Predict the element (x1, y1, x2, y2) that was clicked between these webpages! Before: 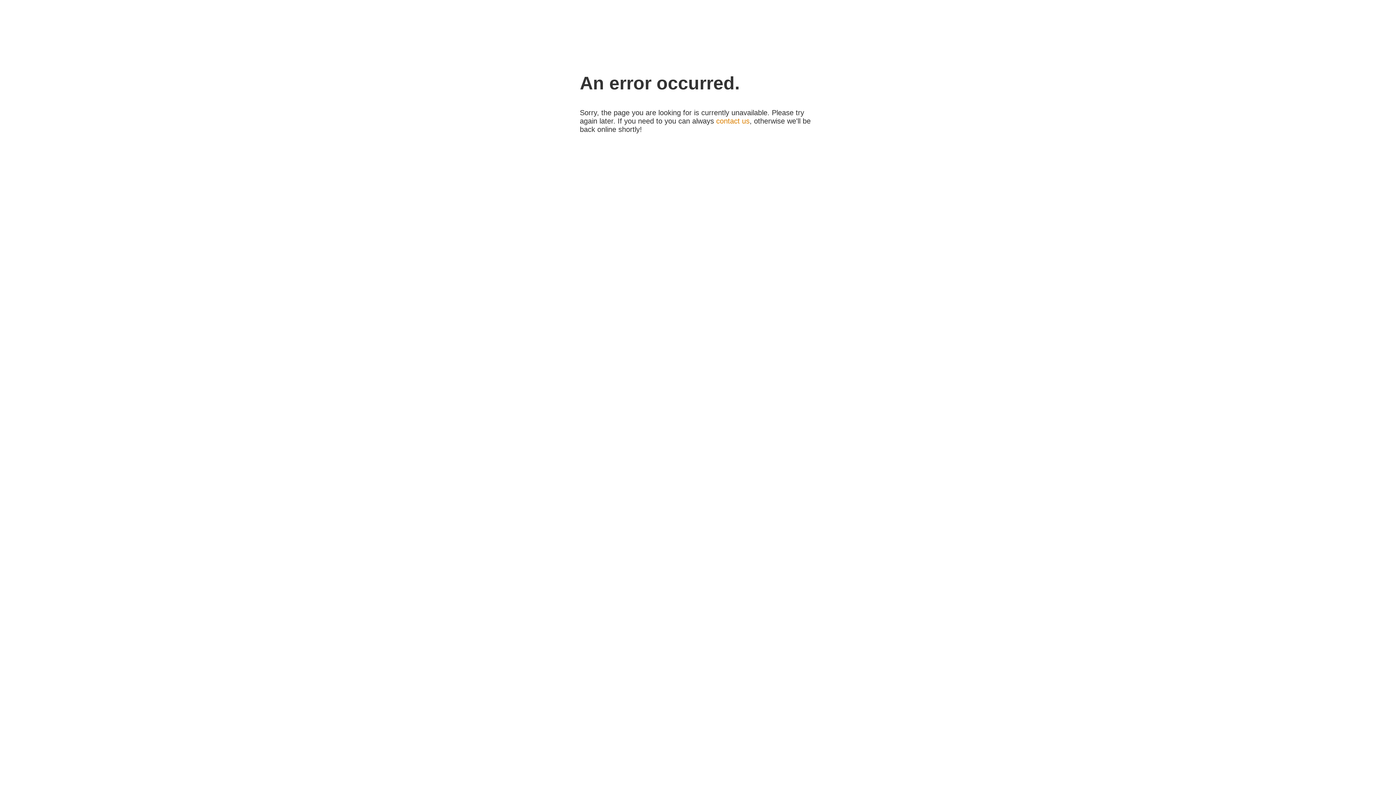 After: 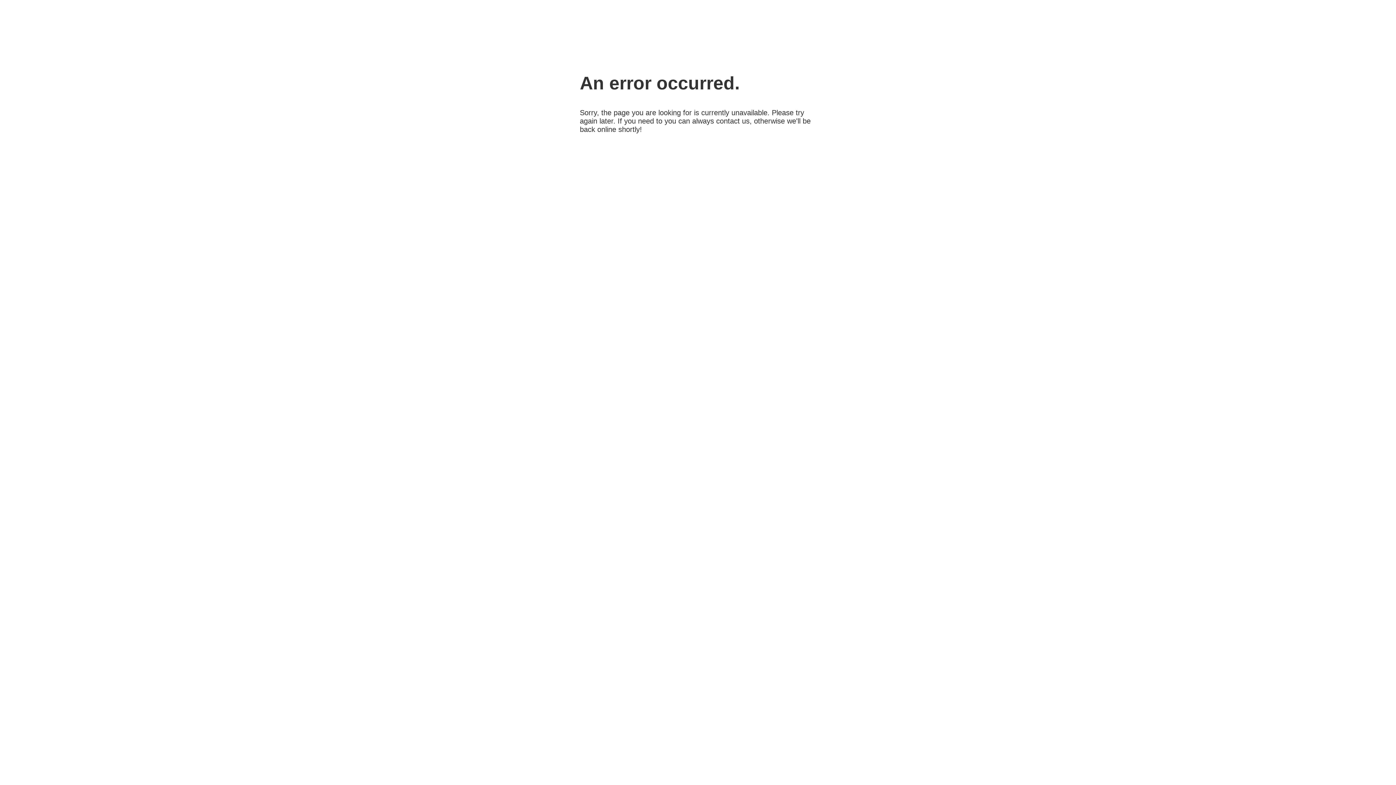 Action: label: contact us bbox: (716, 117, 749, 125)